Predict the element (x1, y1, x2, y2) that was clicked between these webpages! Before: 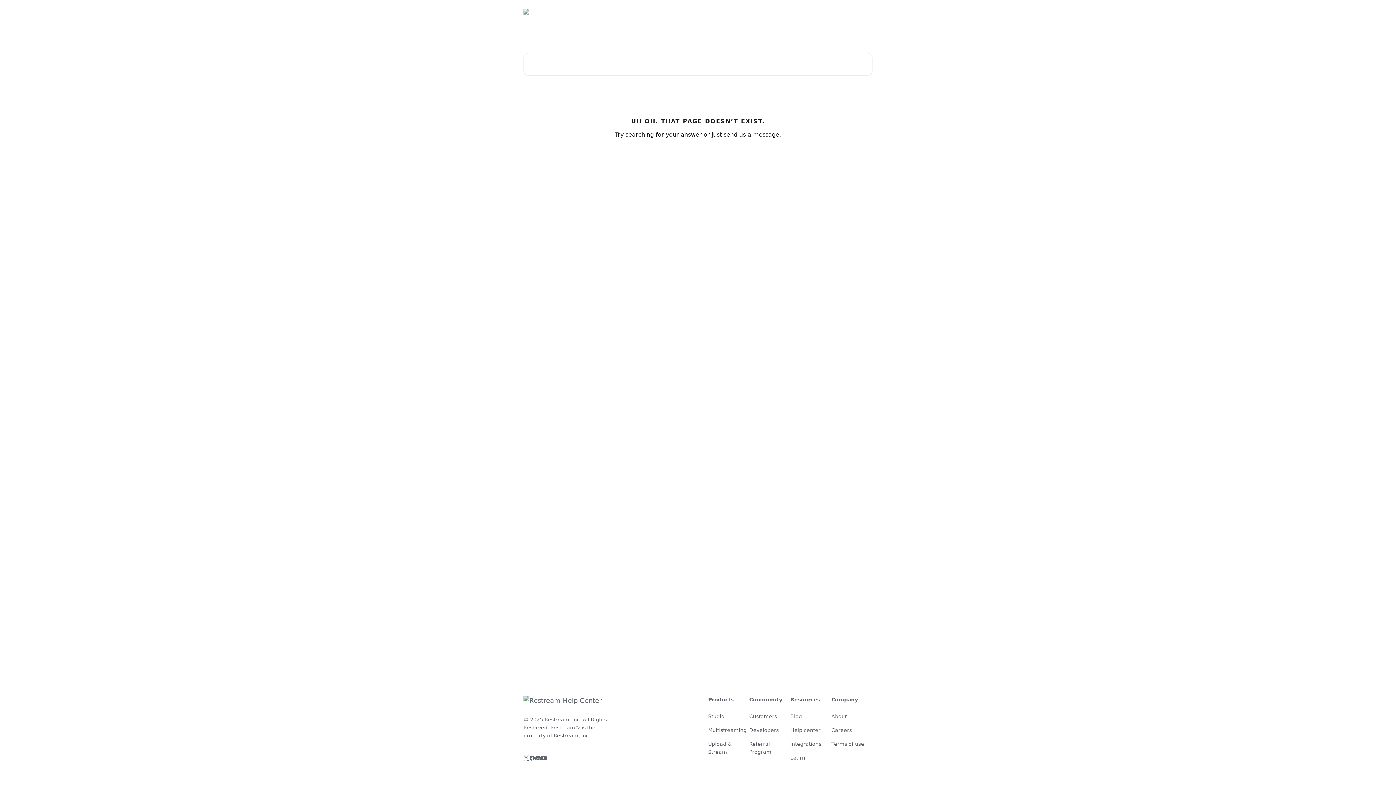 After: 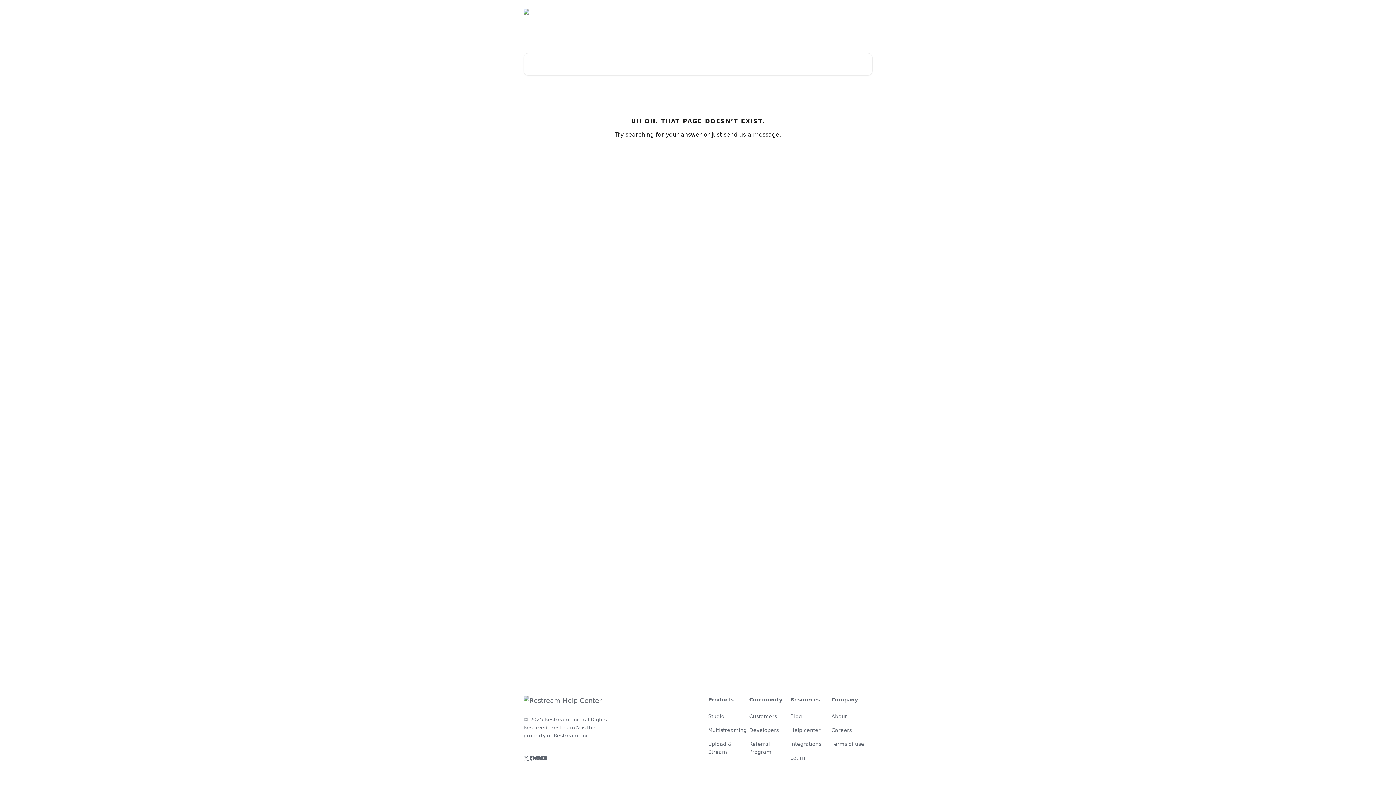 Action: bbox: (749, 713, 777, 719) label: Customers